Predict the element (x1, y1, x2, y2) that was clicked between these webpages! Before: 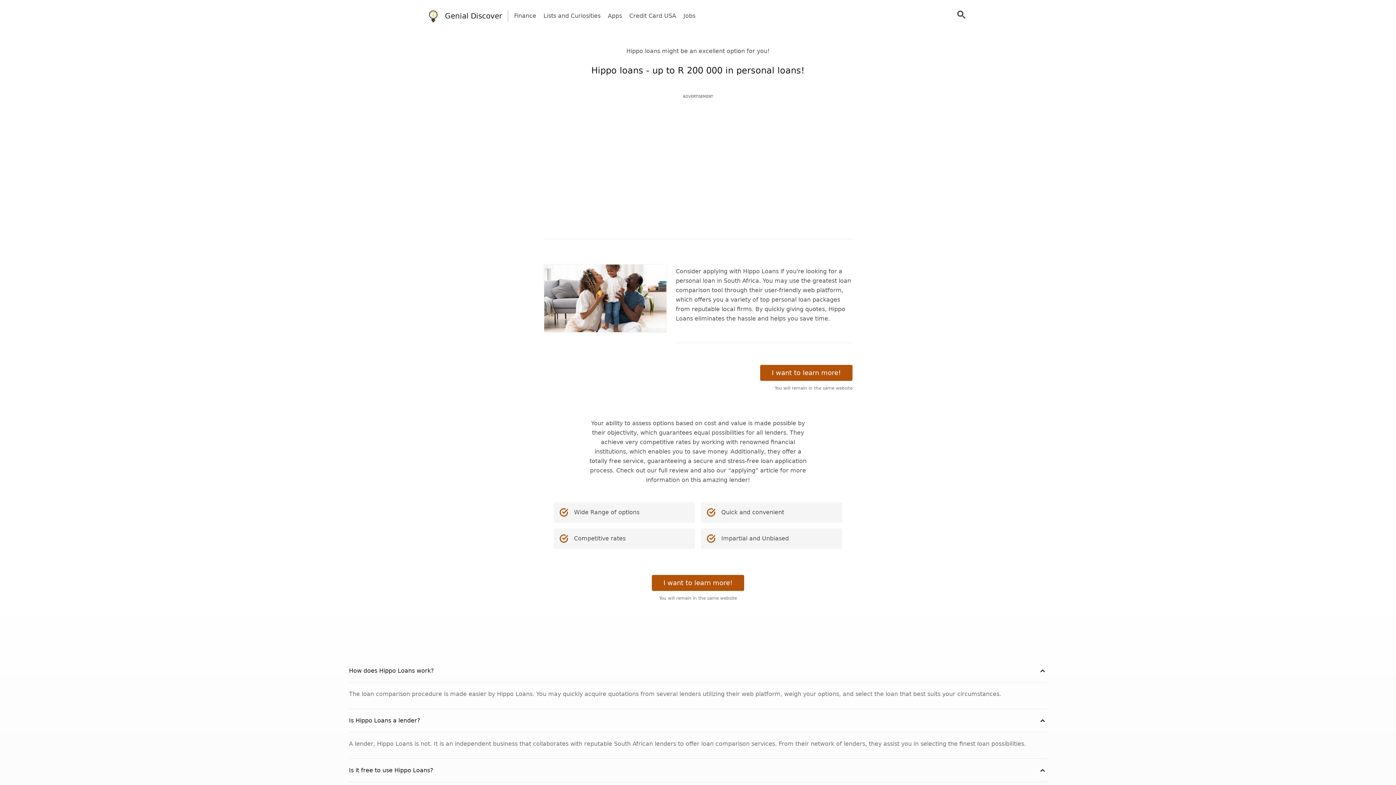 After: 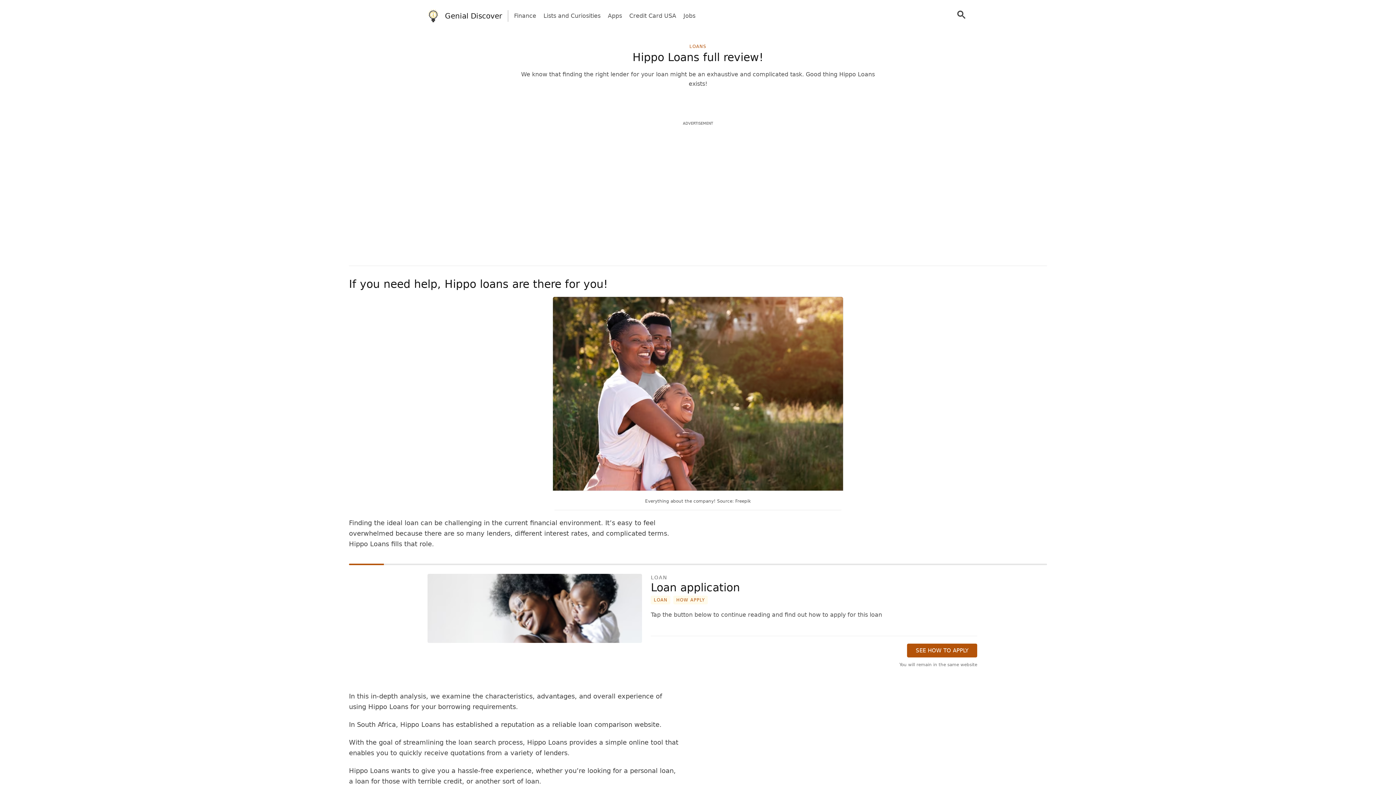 Action: label: I want to learn more! bbox: (550, 575, 845, 591)